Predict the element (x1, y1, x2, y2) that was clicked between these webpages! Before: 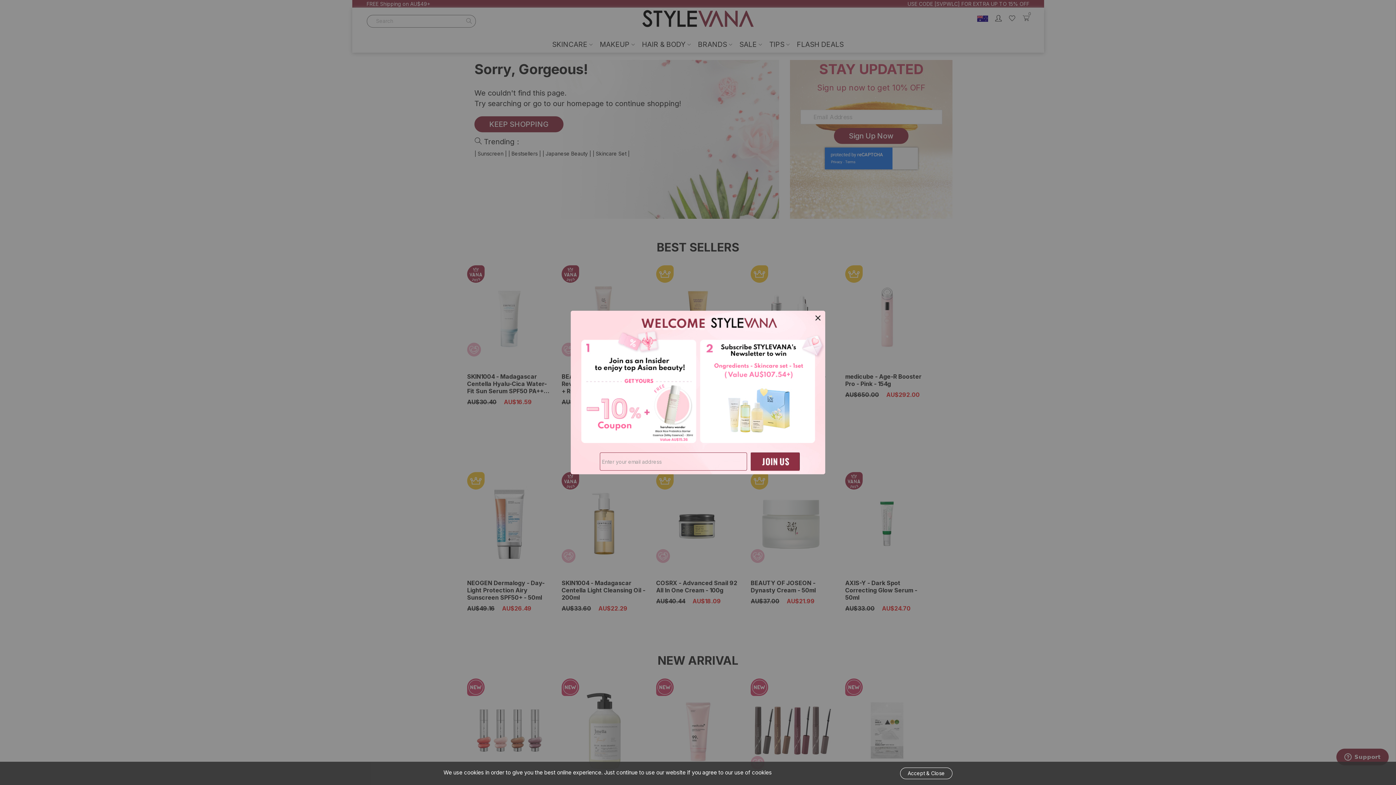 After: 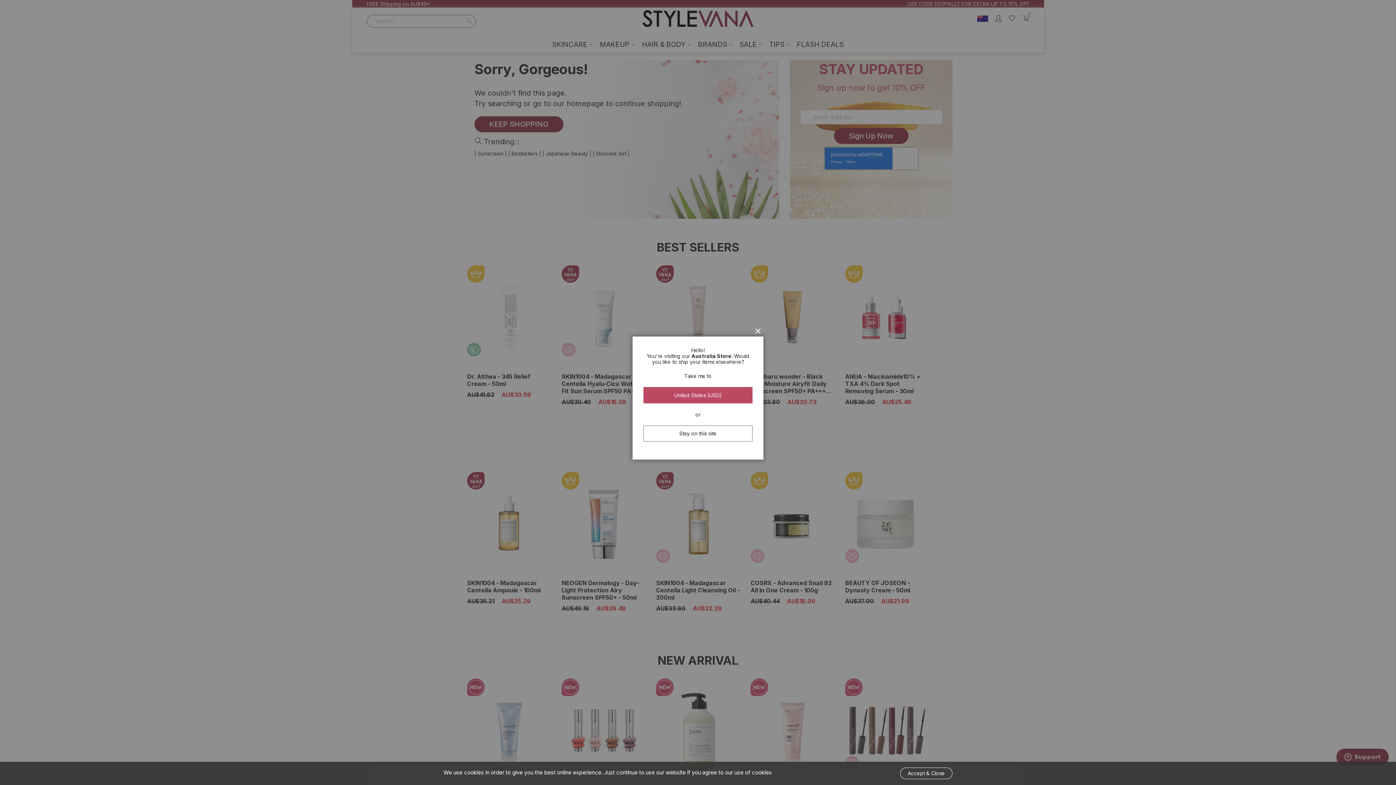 Action: bbox: (812, 312, 823, 323) label: Close